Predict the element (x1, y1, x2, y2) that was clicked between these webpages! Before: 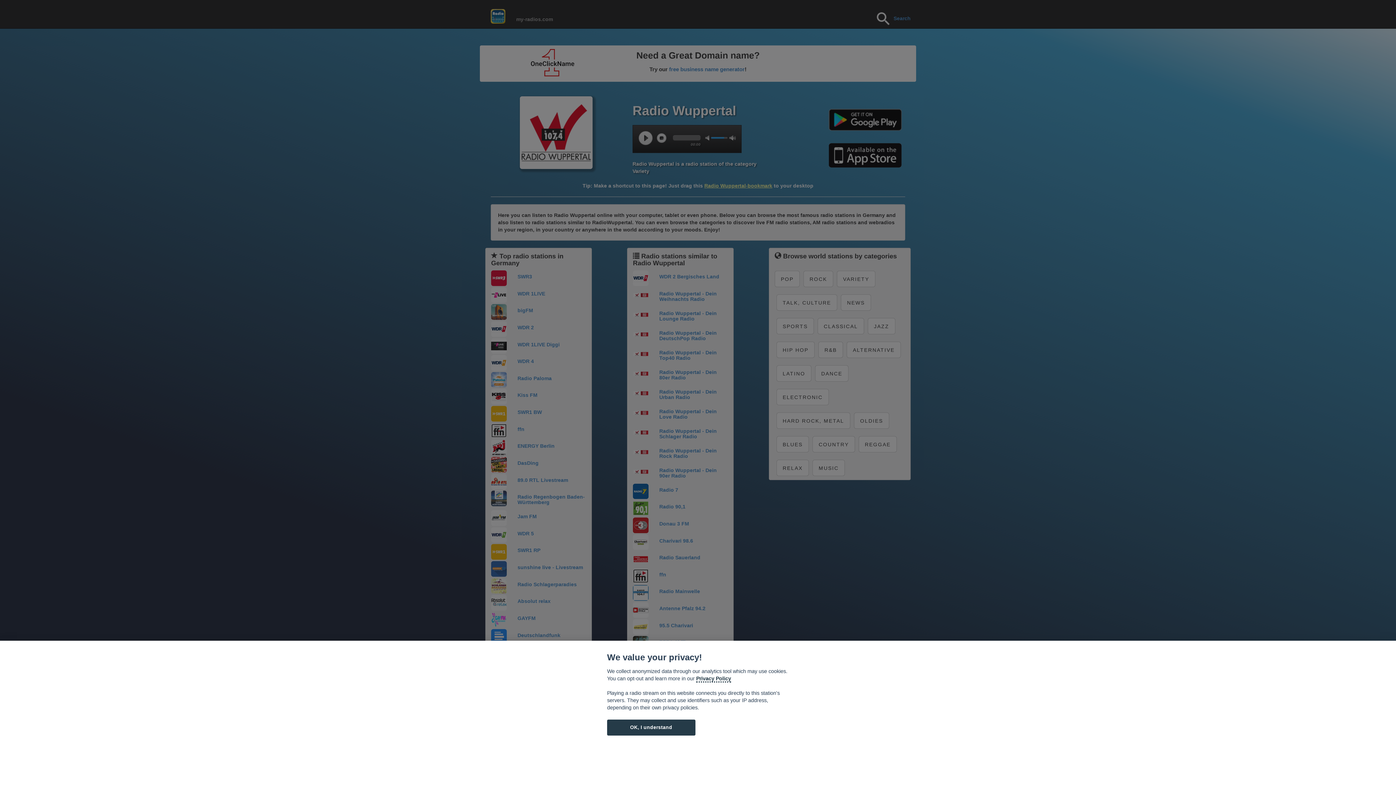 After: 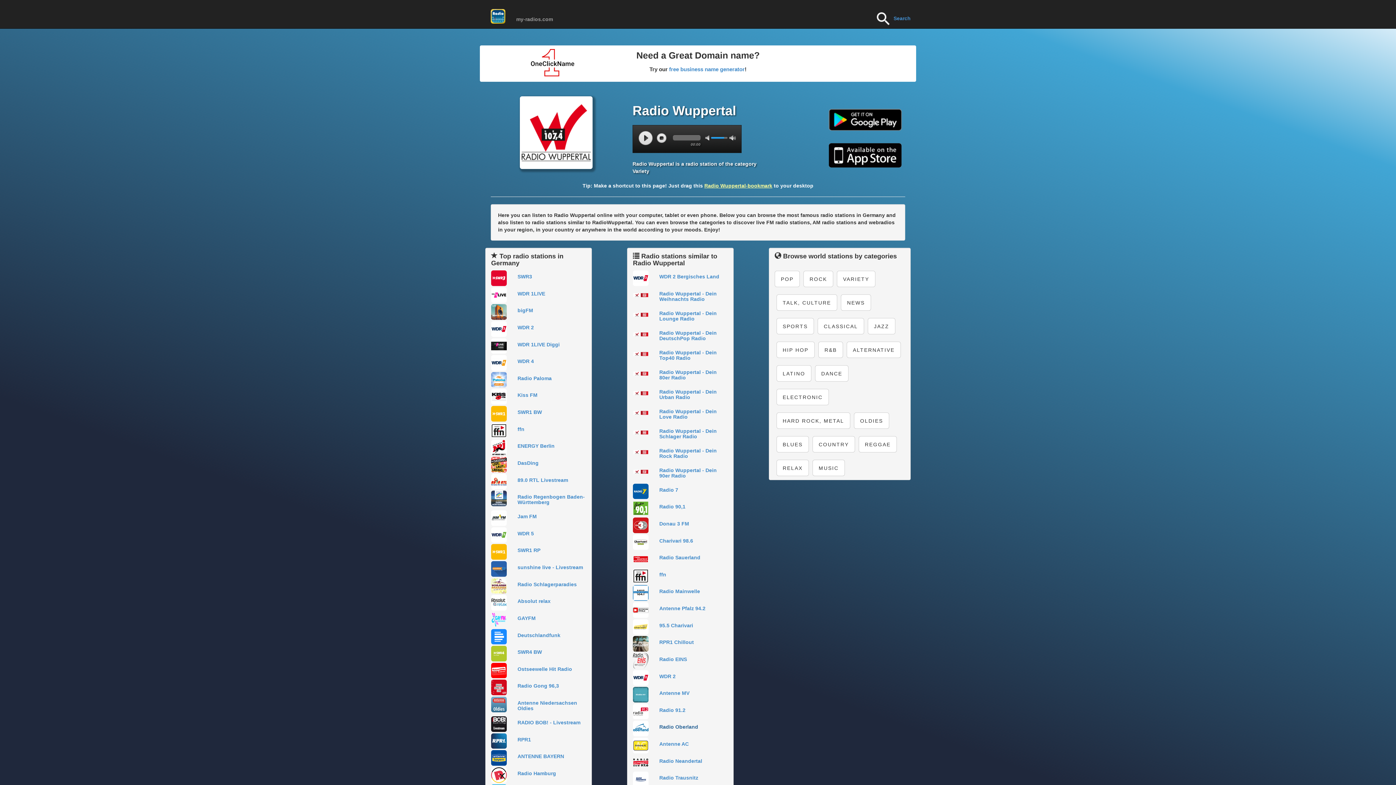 Action: label: OK, I understand bbox: (607, 720, 695, 735)